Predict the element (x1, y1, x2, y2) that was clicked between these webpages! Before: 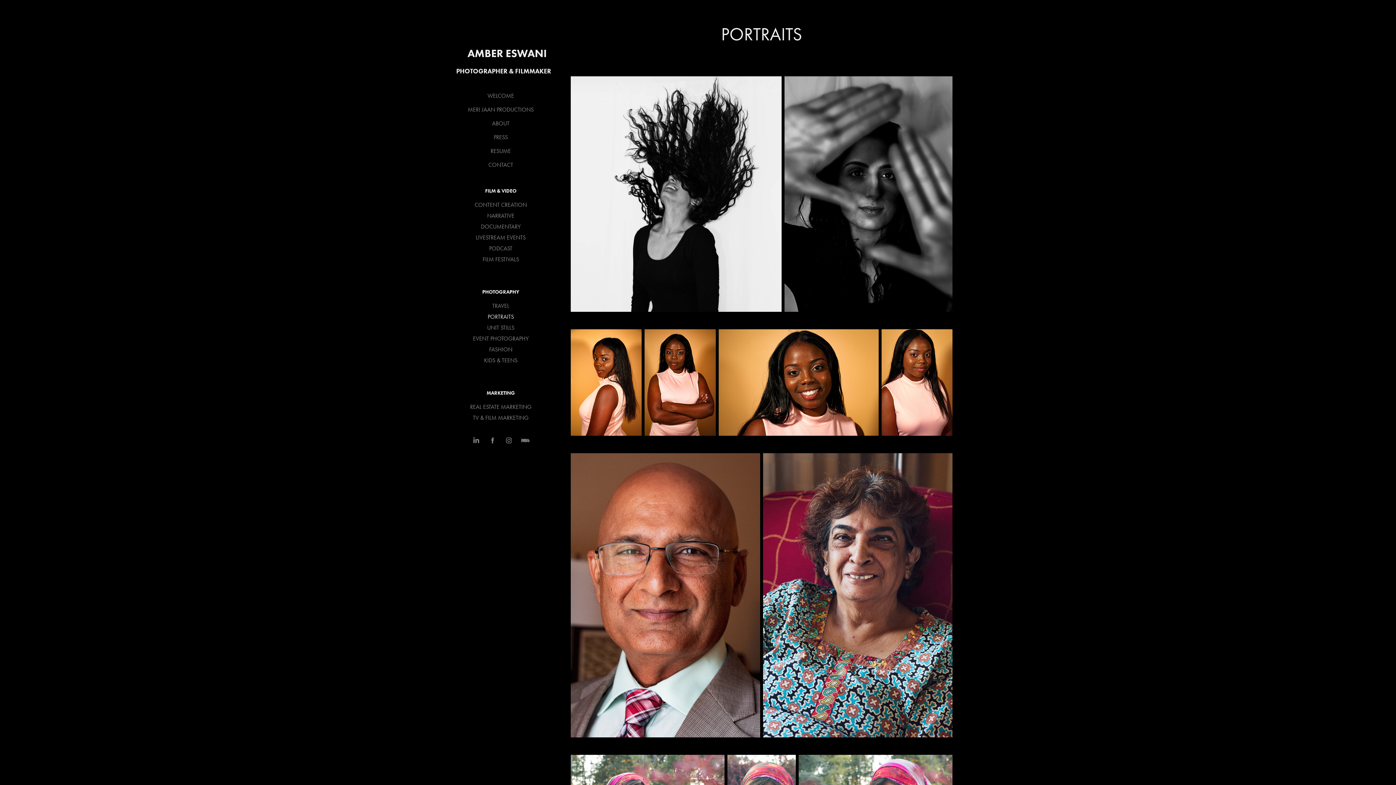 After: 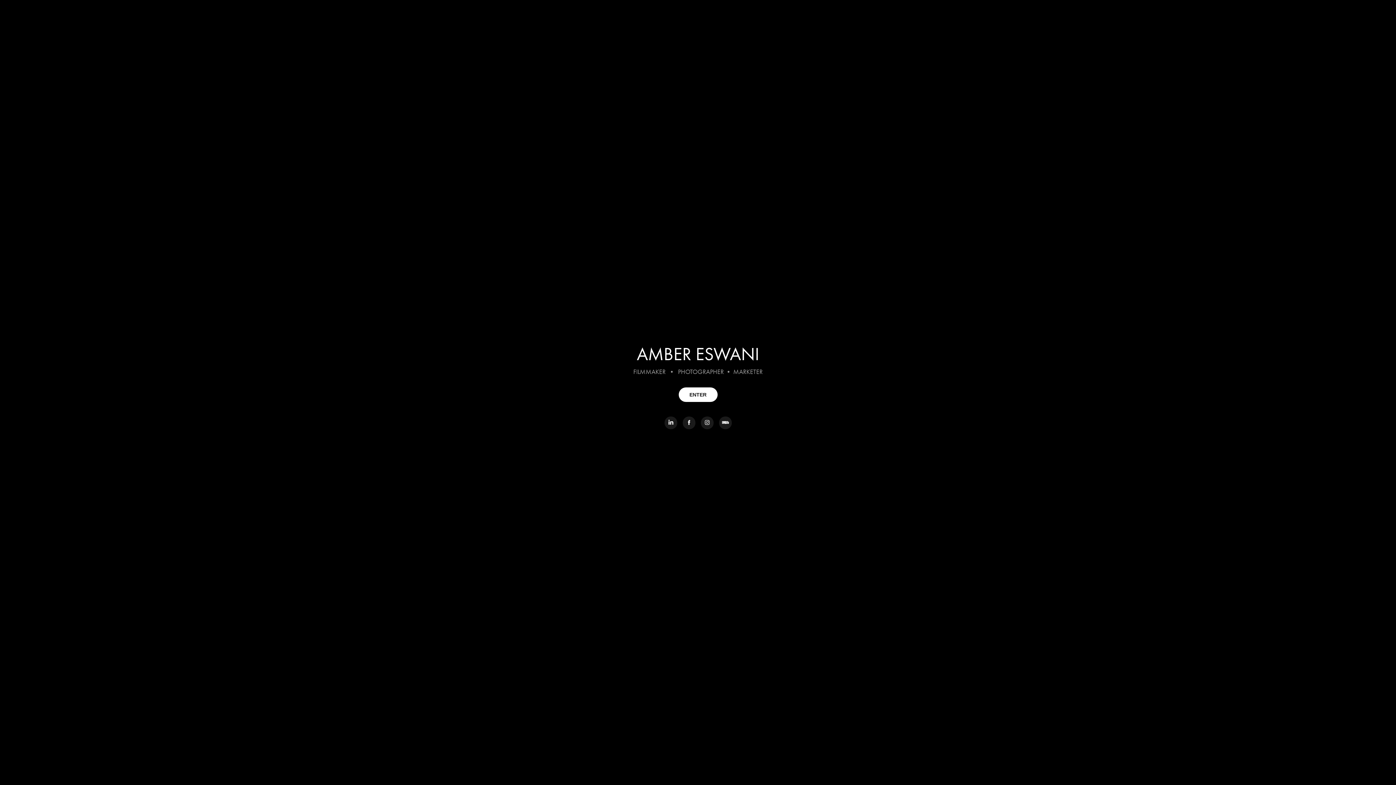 Action: label: WELCOME bbox: (487, 92, 514, 99)